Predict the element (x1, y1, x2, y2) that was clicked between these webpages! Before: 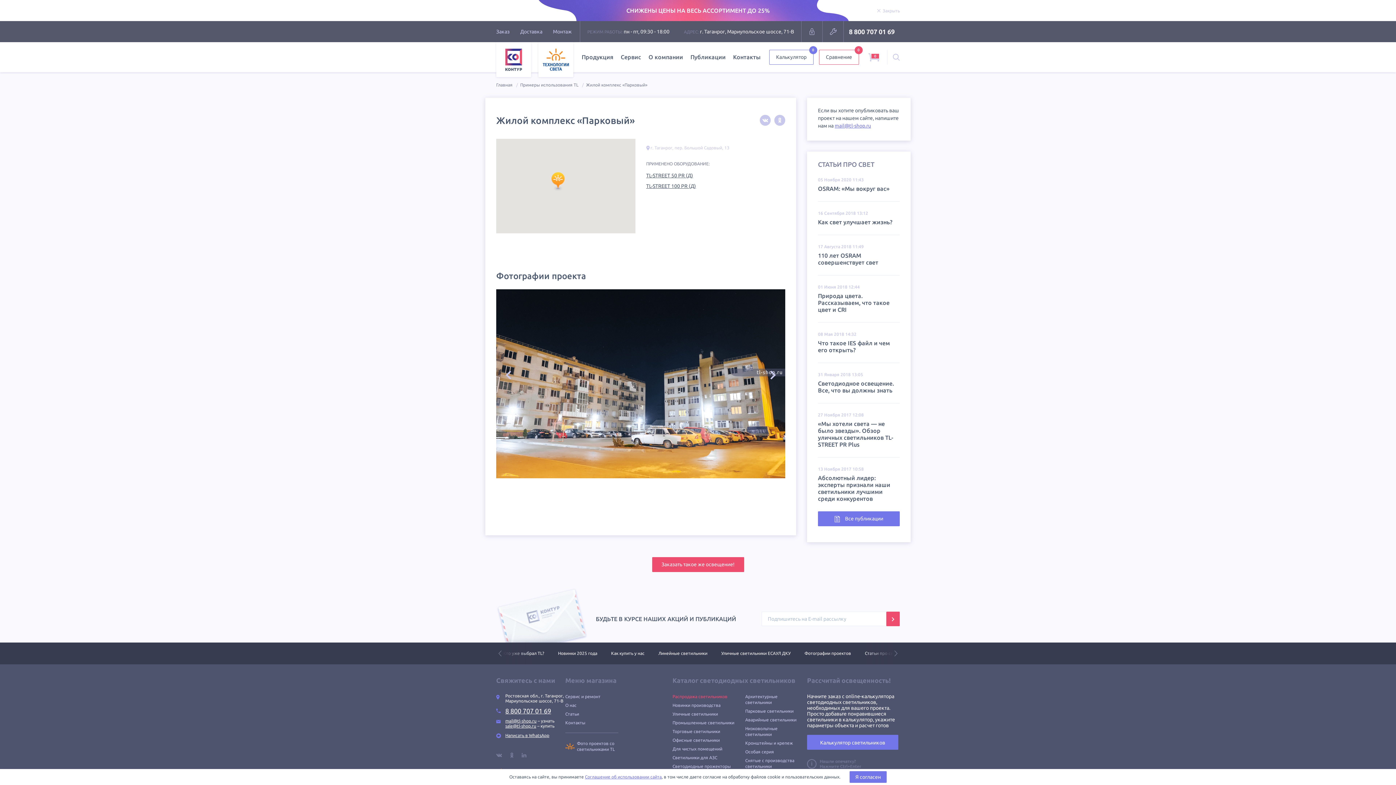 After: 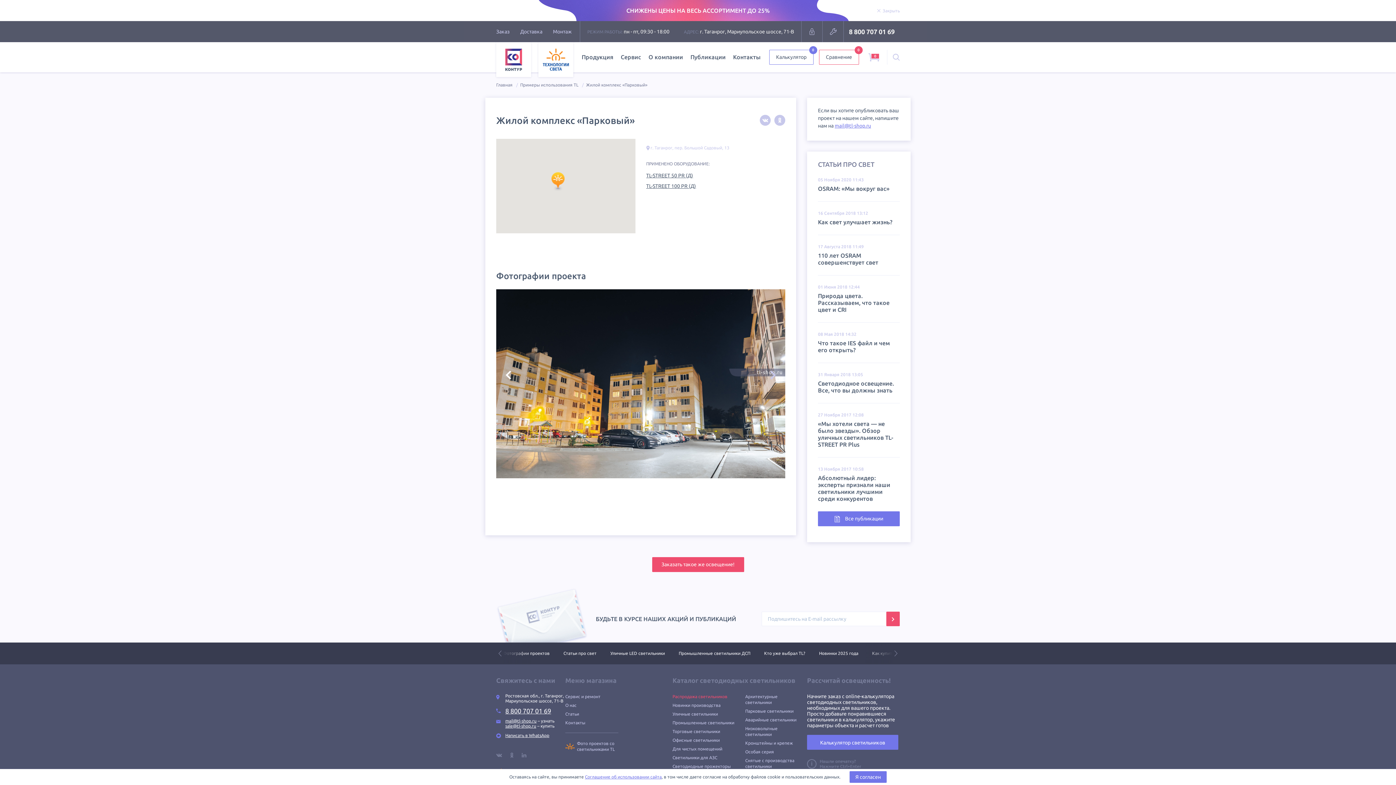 Action: bbox: (503, 370, 513, 379)